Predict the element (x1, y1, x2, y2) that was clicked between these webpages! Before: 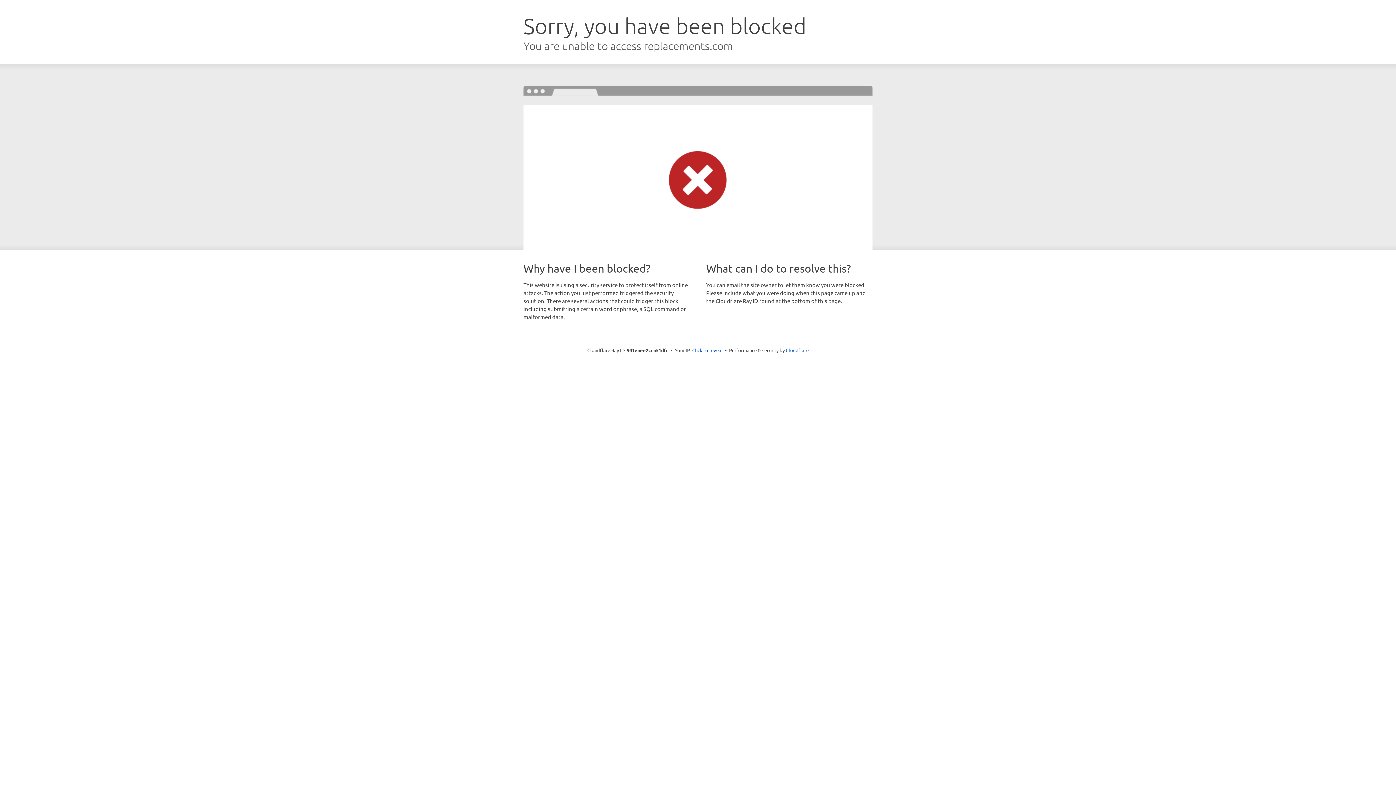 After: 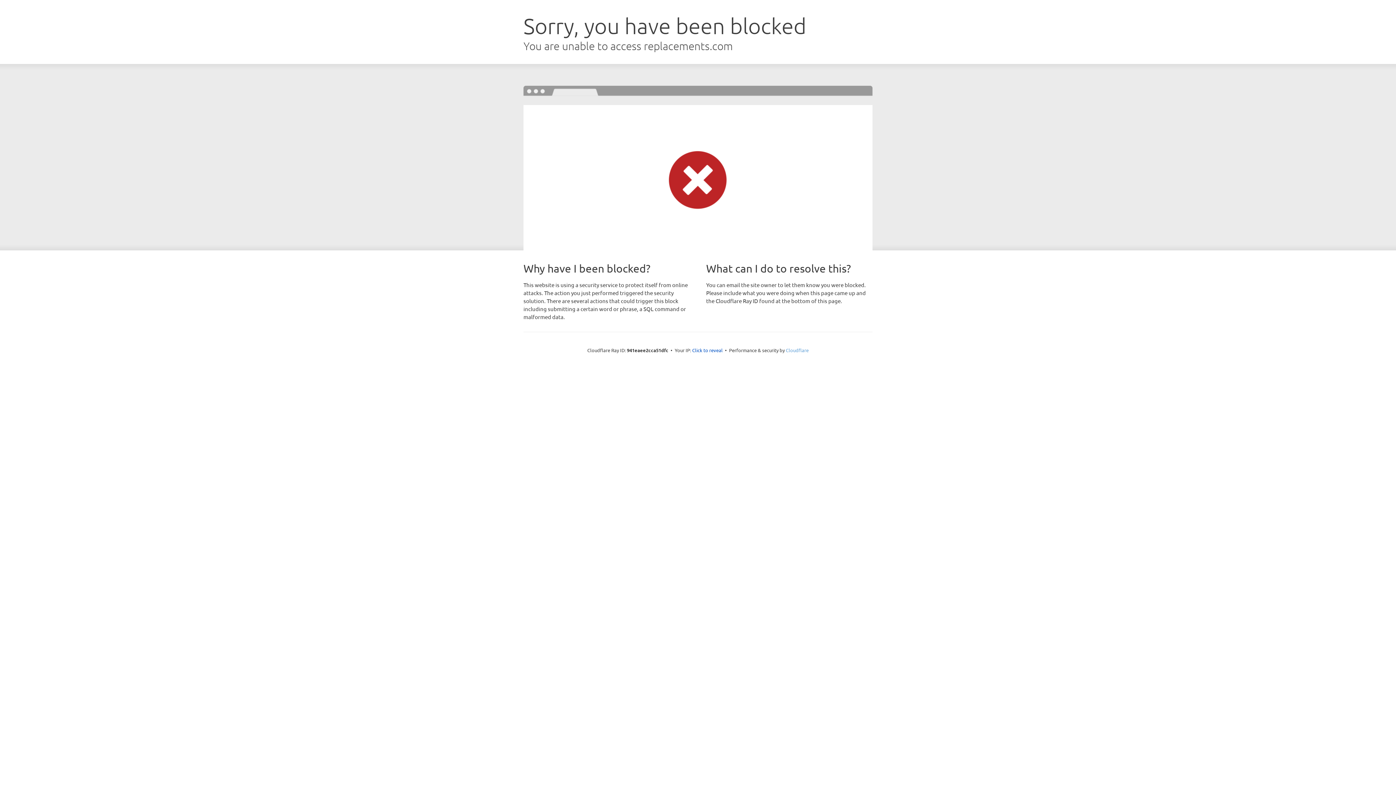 Action: label: Cloudflare bbox: (786, 347, 808, 353)